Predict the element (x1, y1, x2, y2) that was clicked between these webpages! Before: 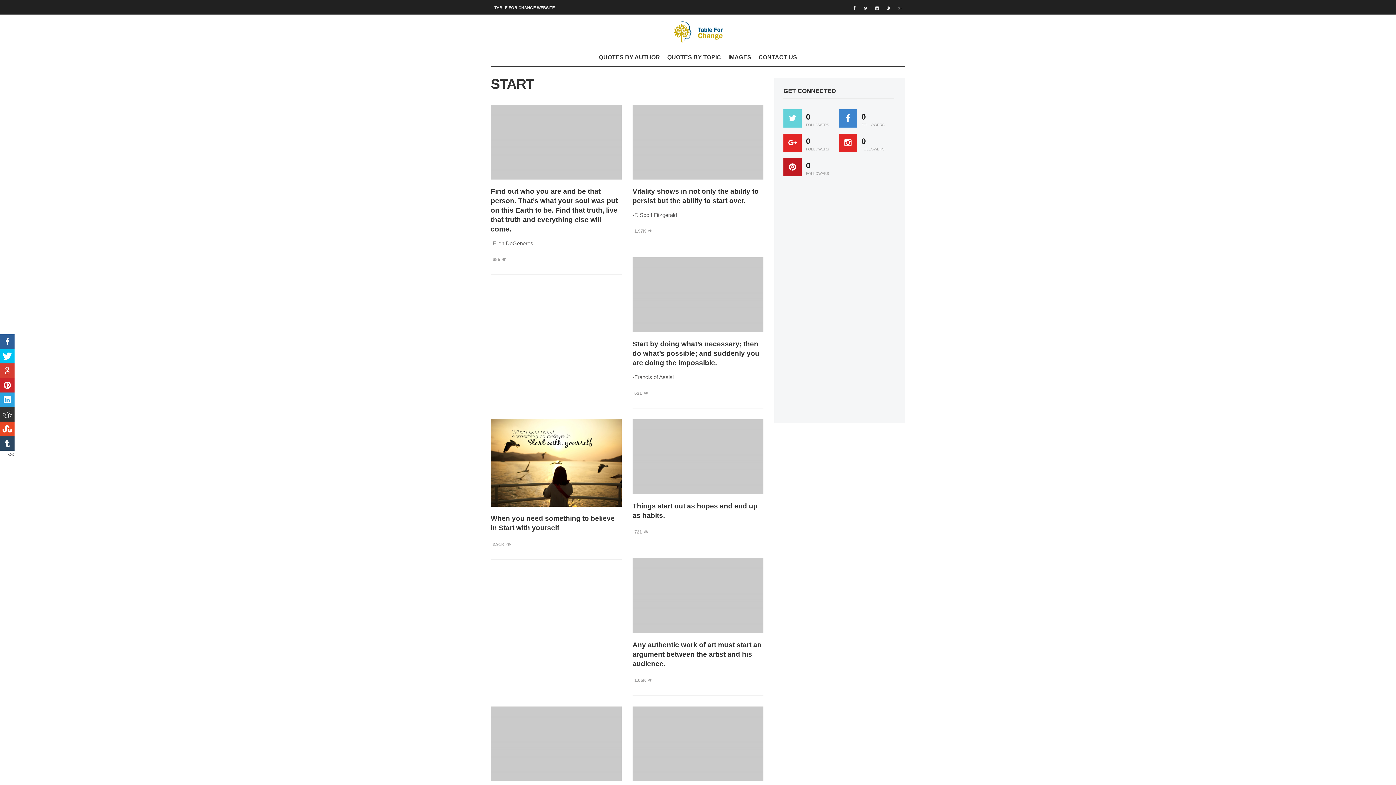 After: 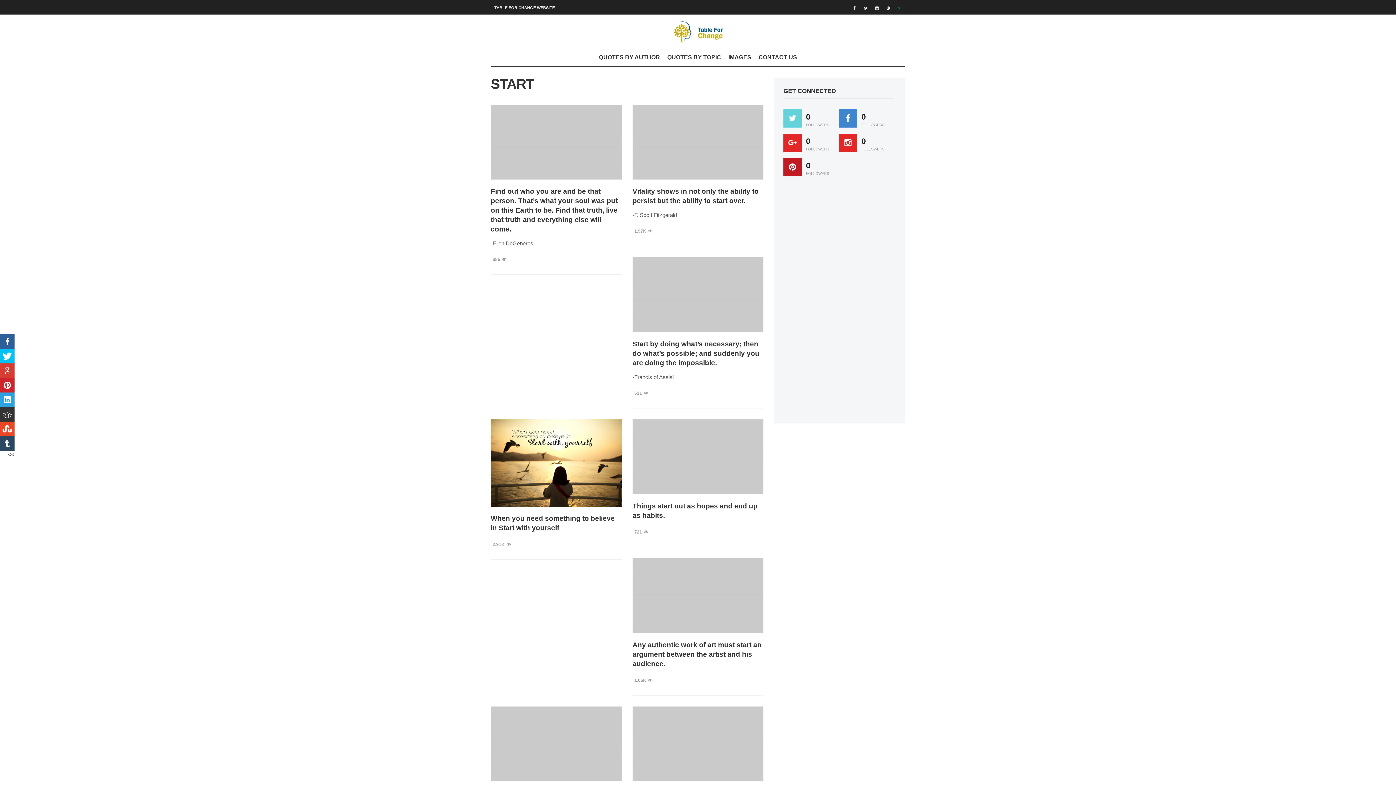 Action: bbox: (894, 0, 905, 14)